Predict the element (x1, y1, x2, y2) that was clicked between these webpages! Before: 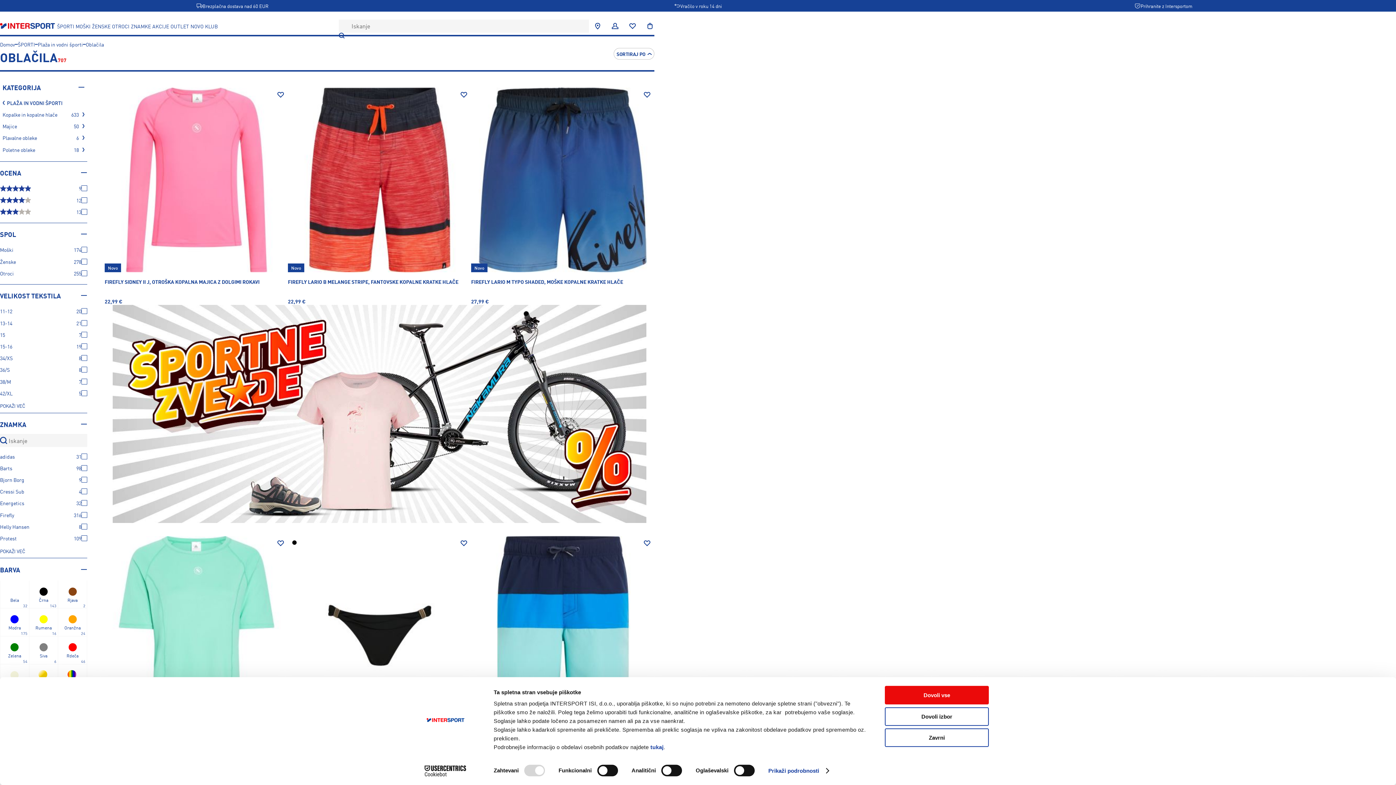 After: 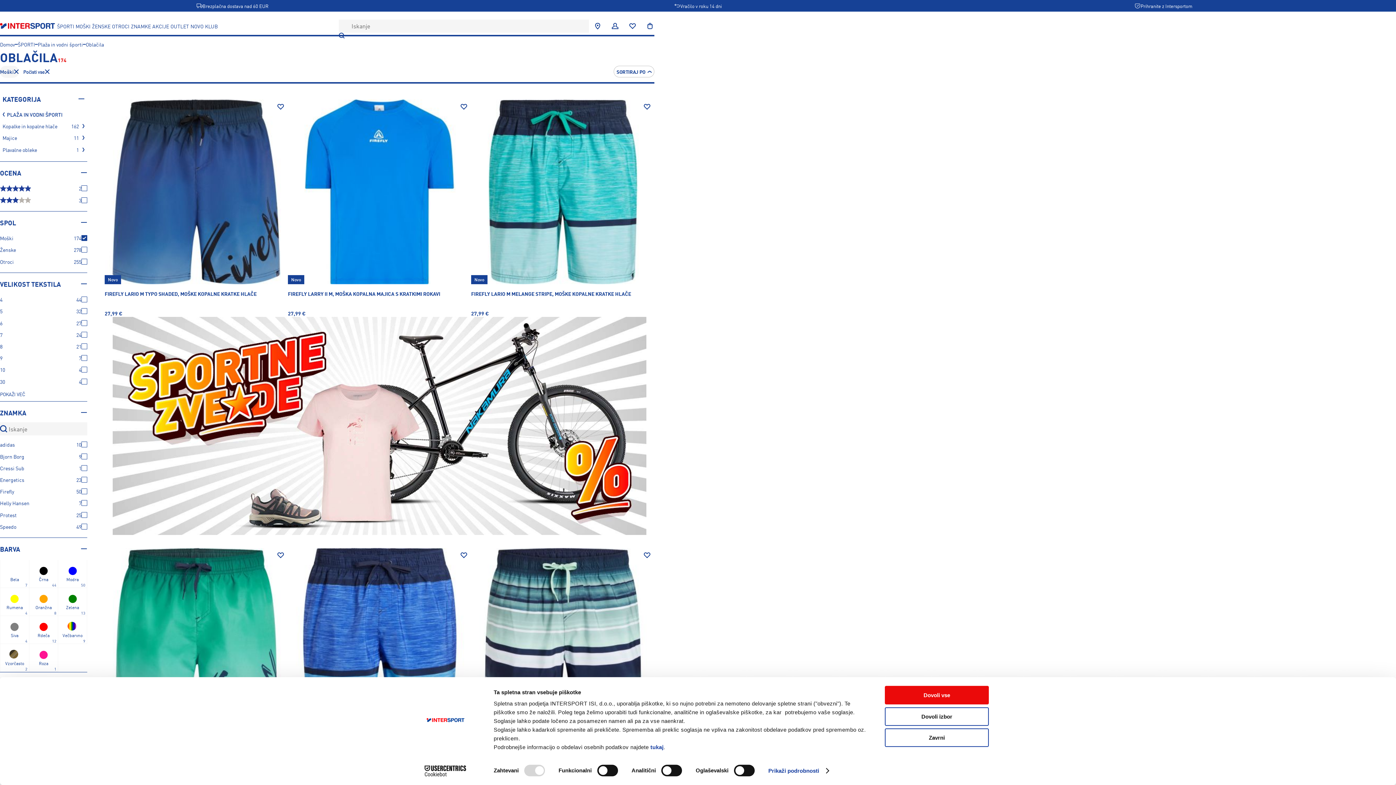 Action: label: Moški
174 bbox: (0, 244, 87, 255)